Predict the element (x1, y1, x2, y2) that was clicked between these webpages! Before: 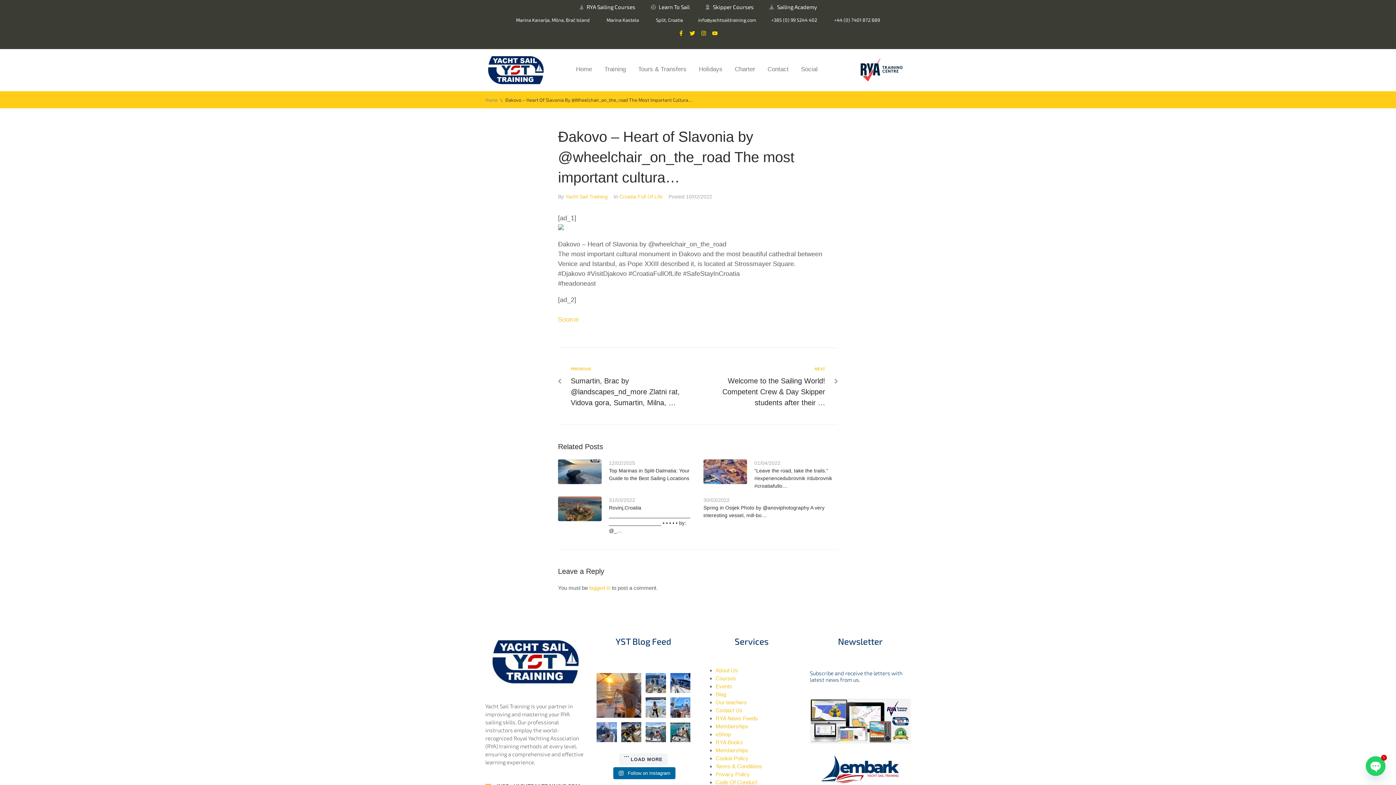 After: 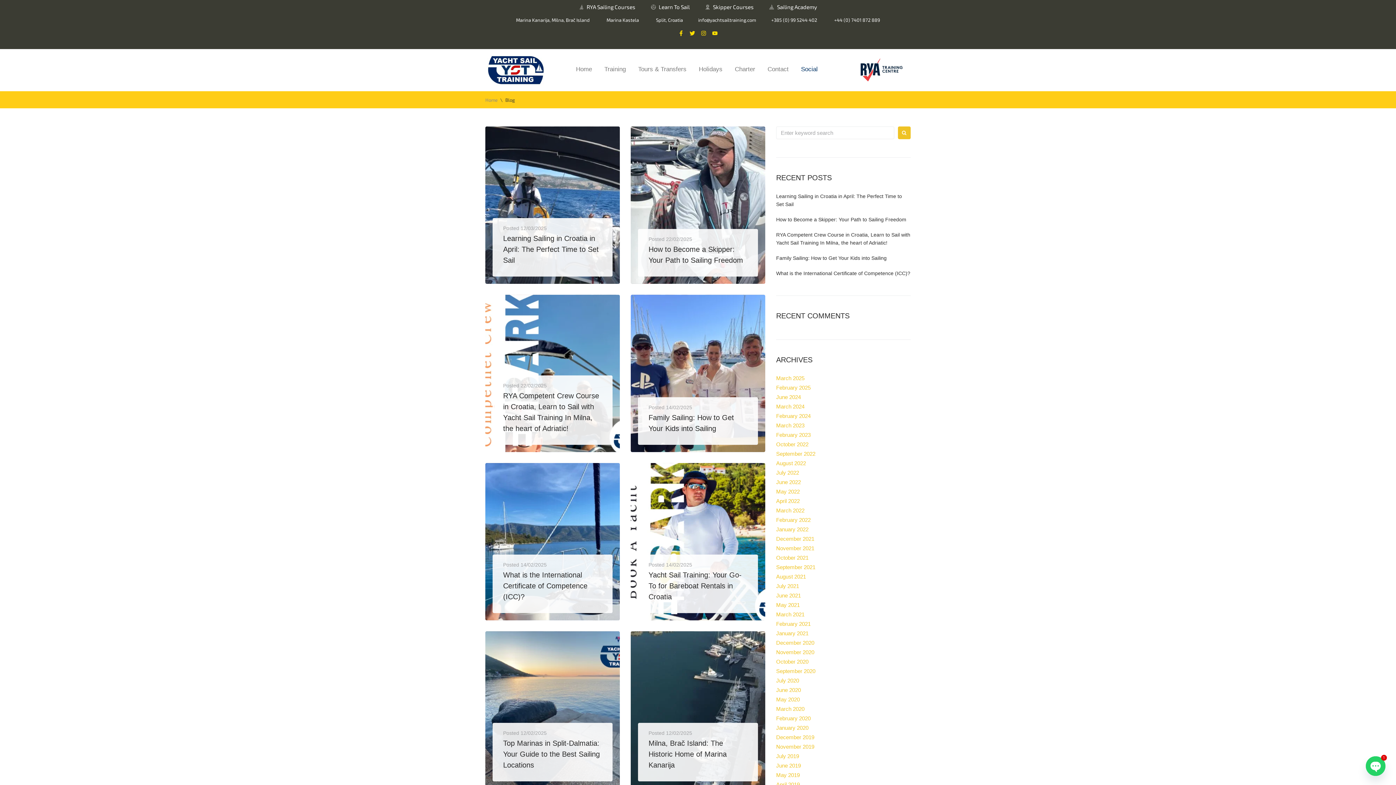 Action: label: Blog bbox: (715, 691, 726, 697)